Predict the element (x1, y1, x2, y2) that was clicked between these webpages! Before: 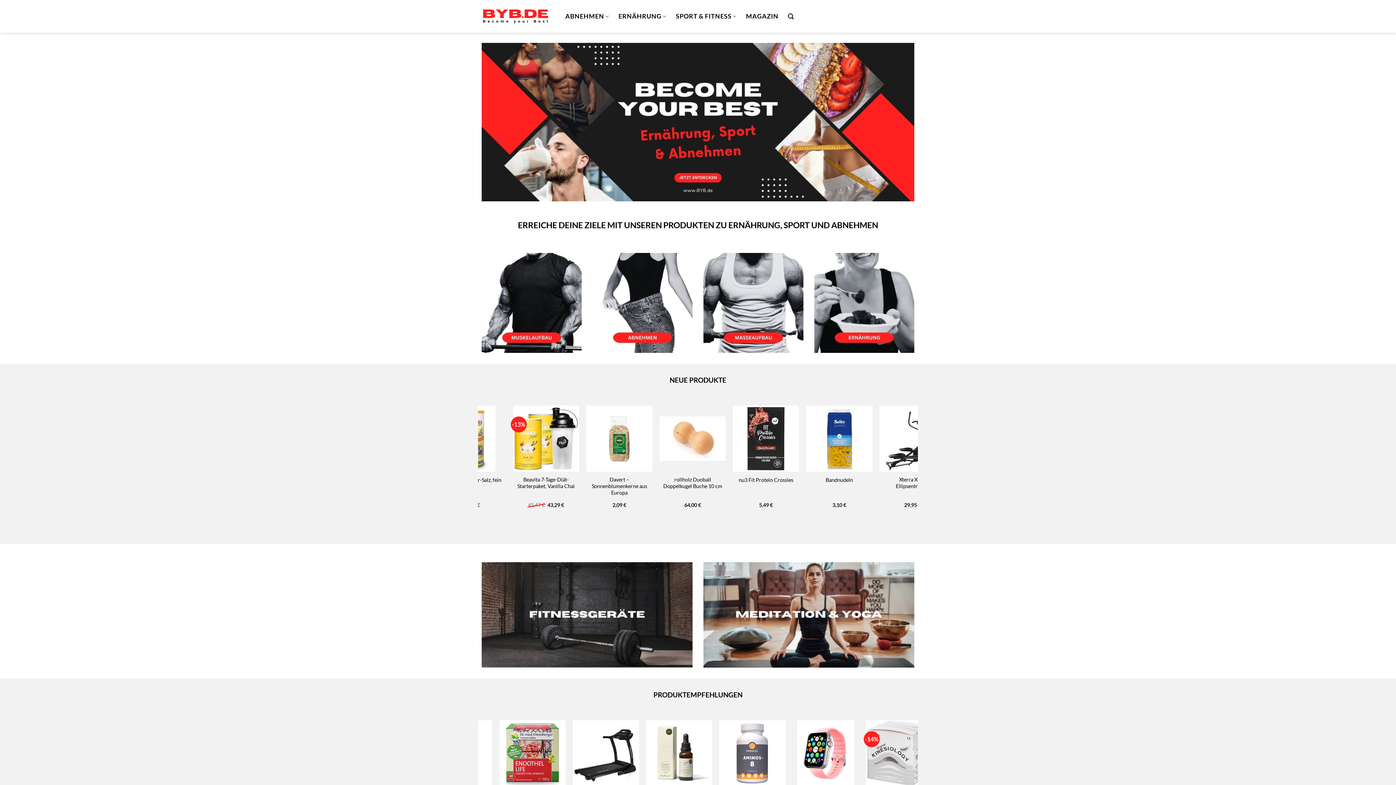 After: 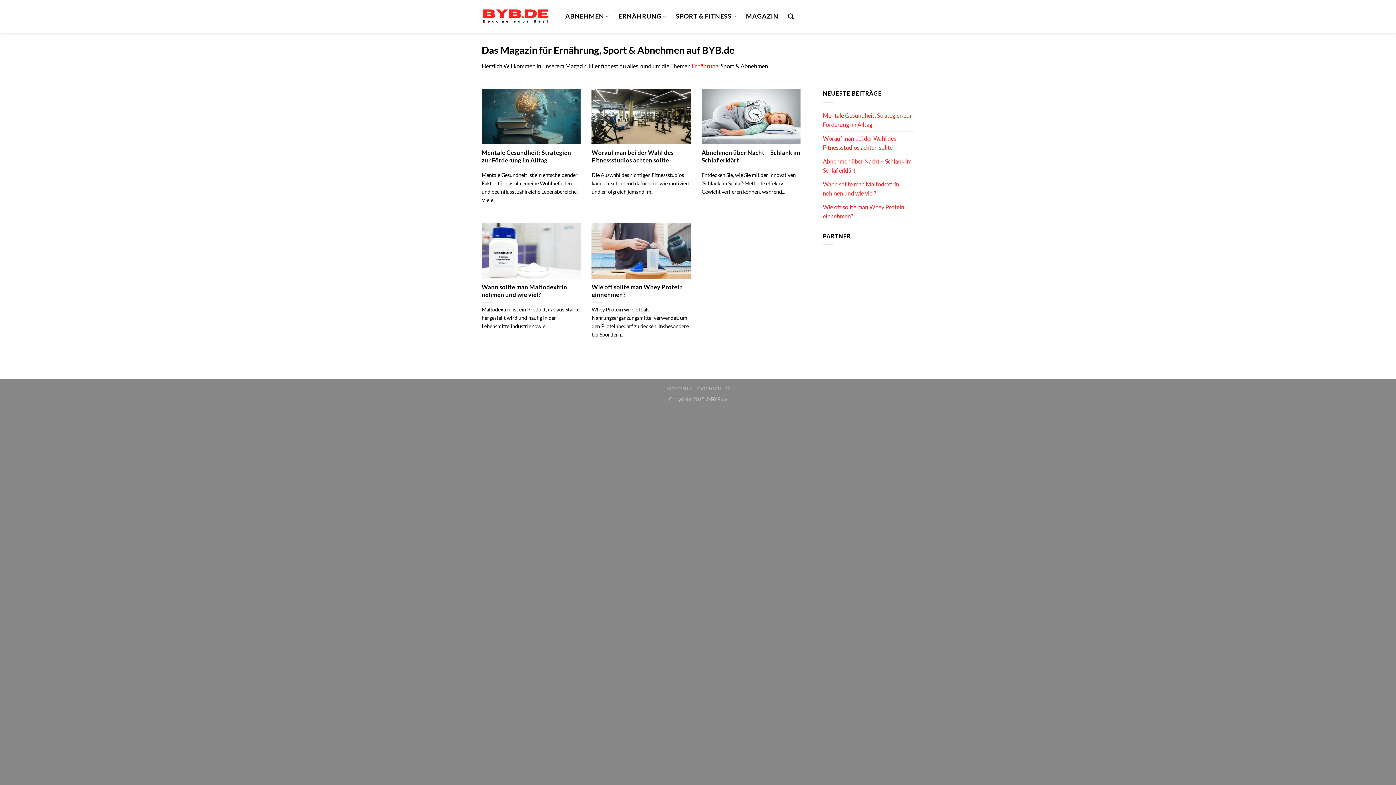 Action: label: MAGAZIN bbox: (746, 9, 778, 22)